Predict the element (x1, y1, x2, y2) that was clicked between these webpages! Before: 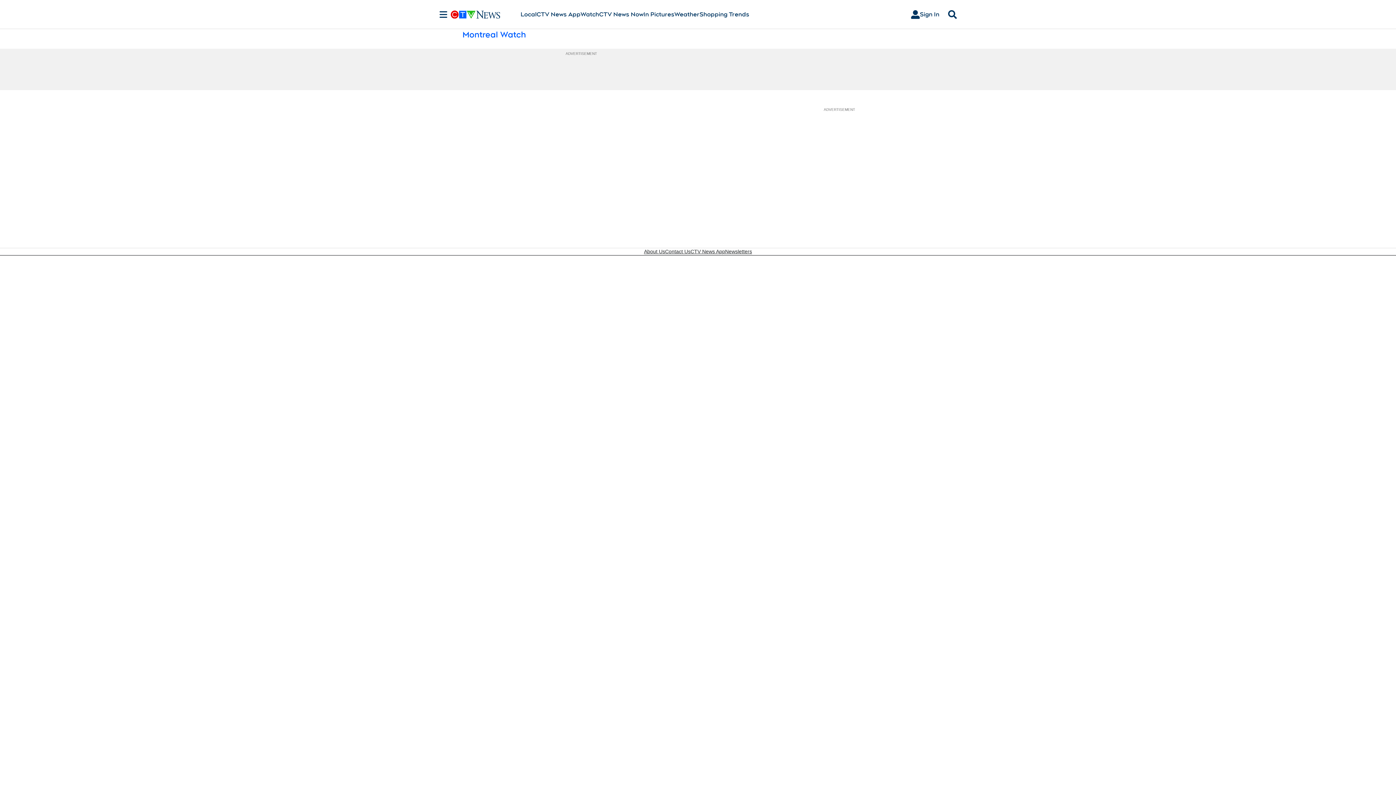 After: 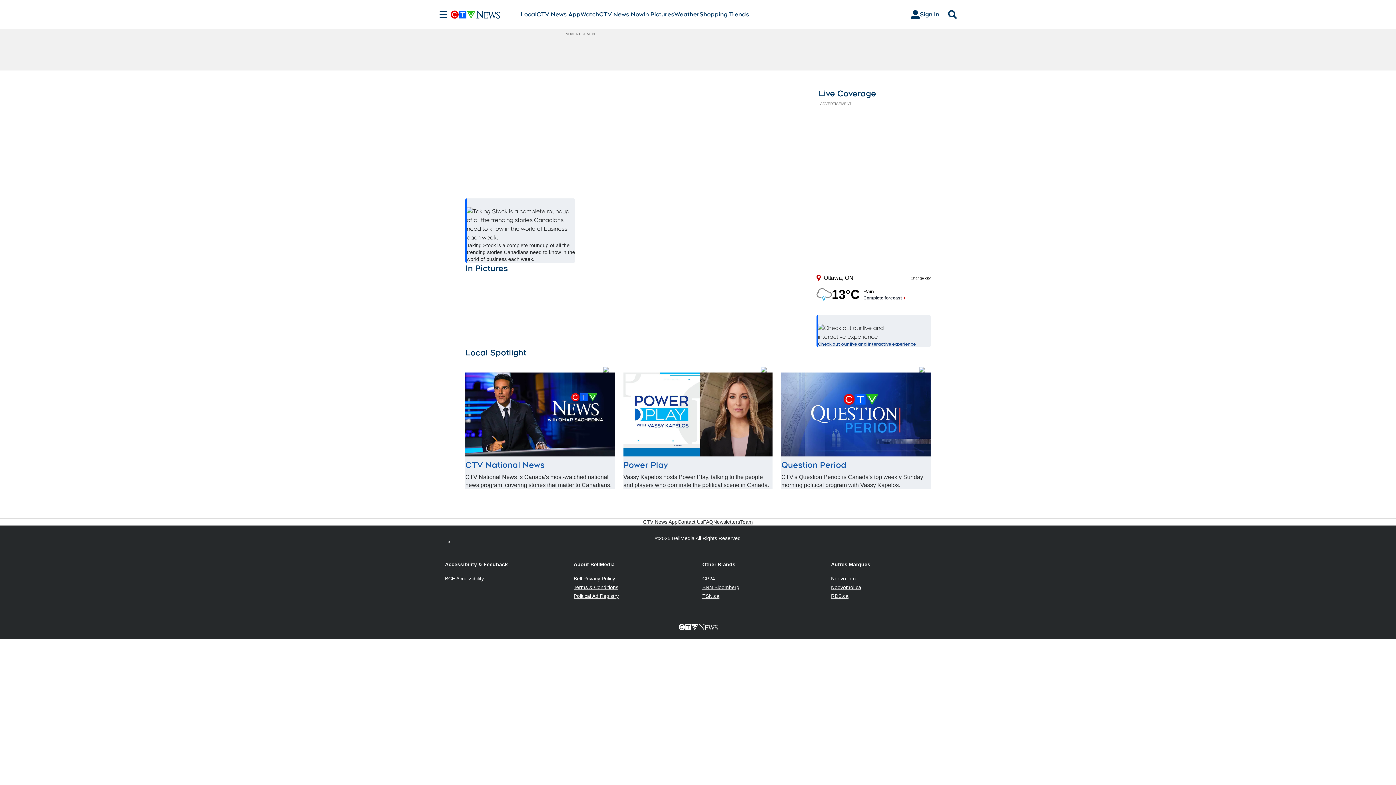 Action: bbox: (450, 10, 520, 18)